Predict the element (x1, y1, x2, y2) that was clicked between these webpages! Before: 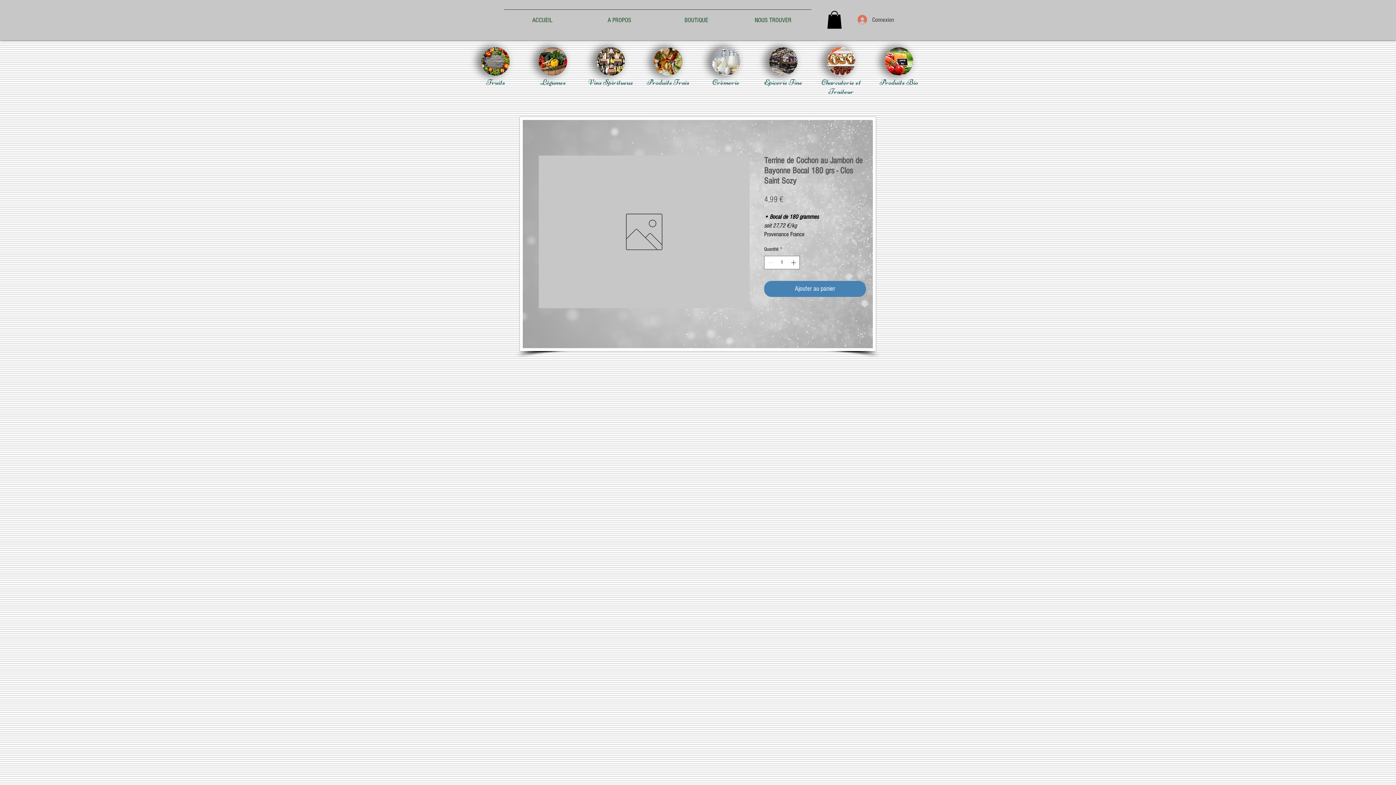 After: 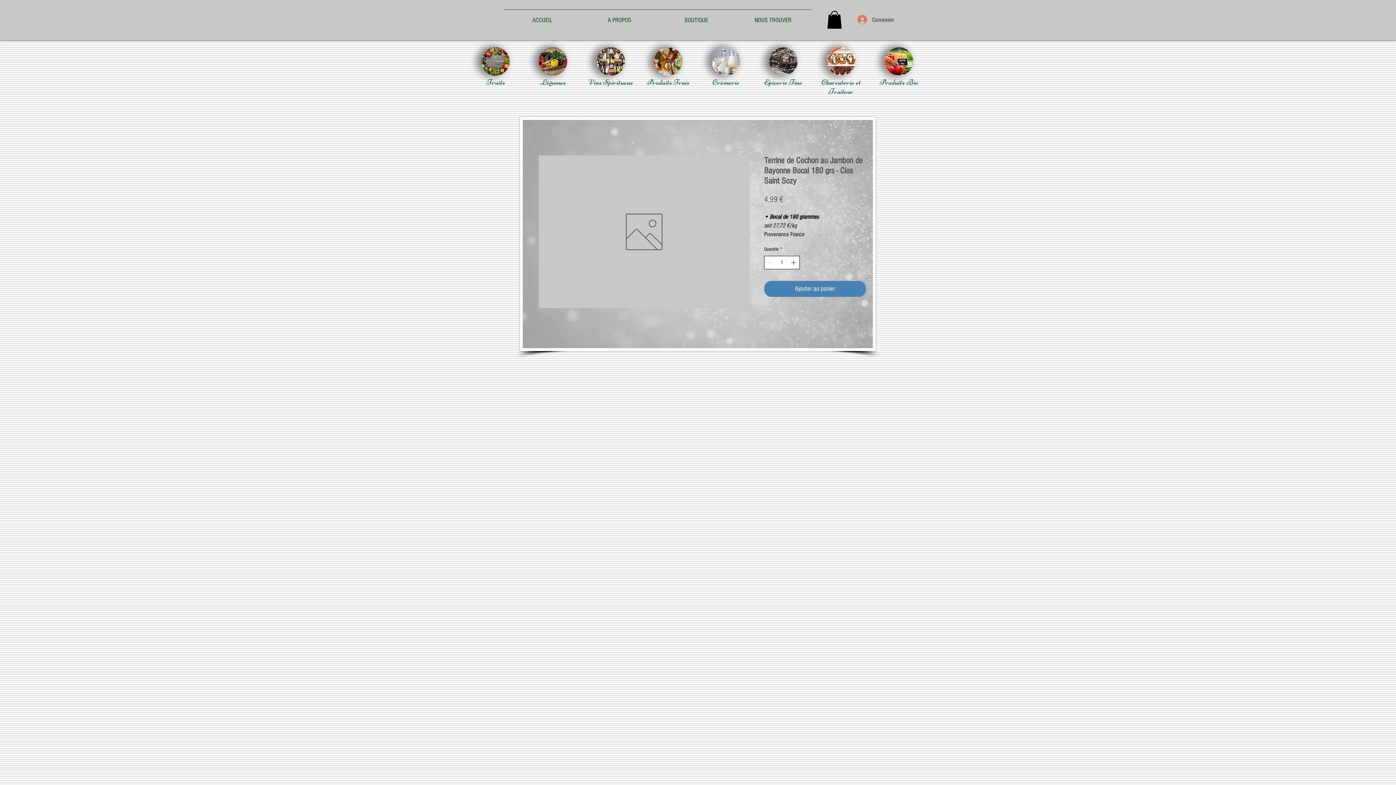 Action: bbox: (789, 256, 798, 269)